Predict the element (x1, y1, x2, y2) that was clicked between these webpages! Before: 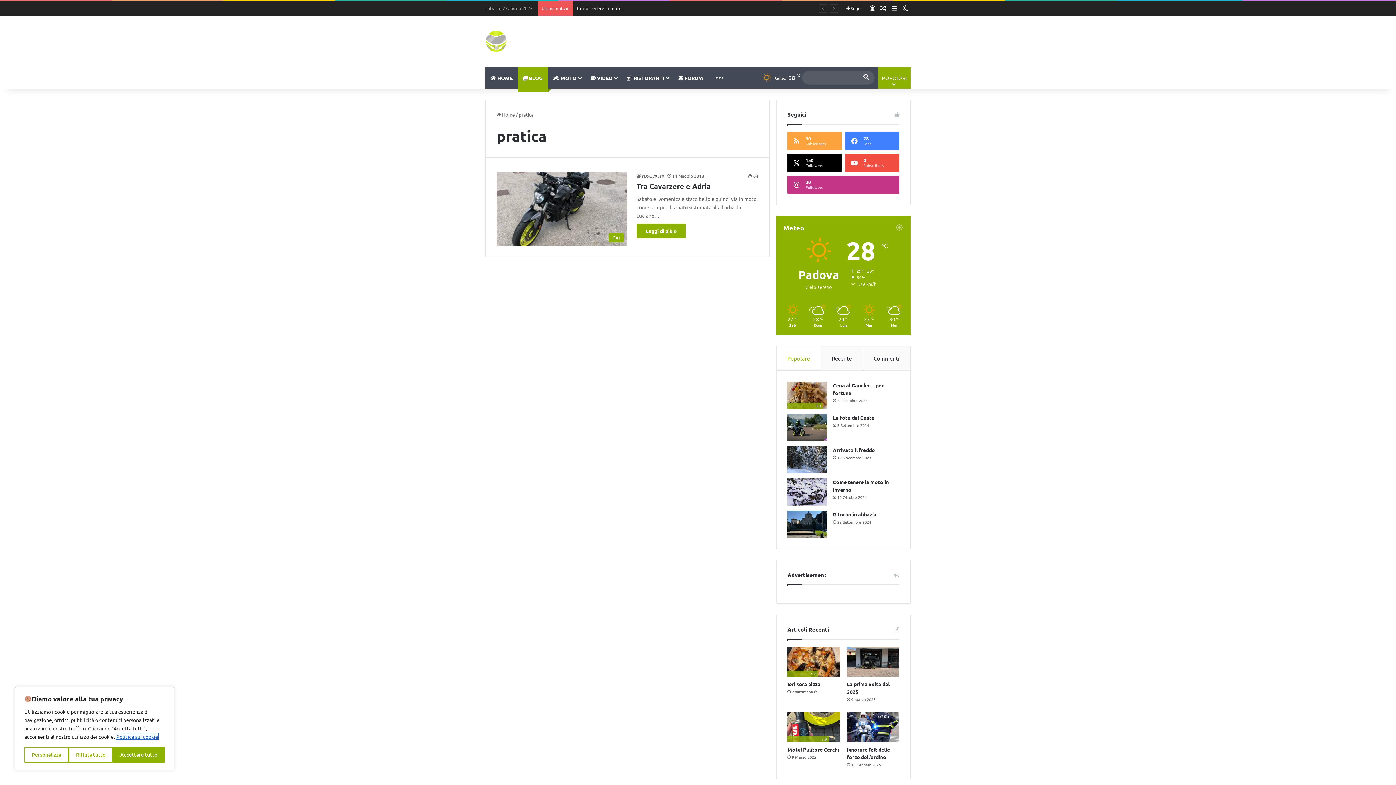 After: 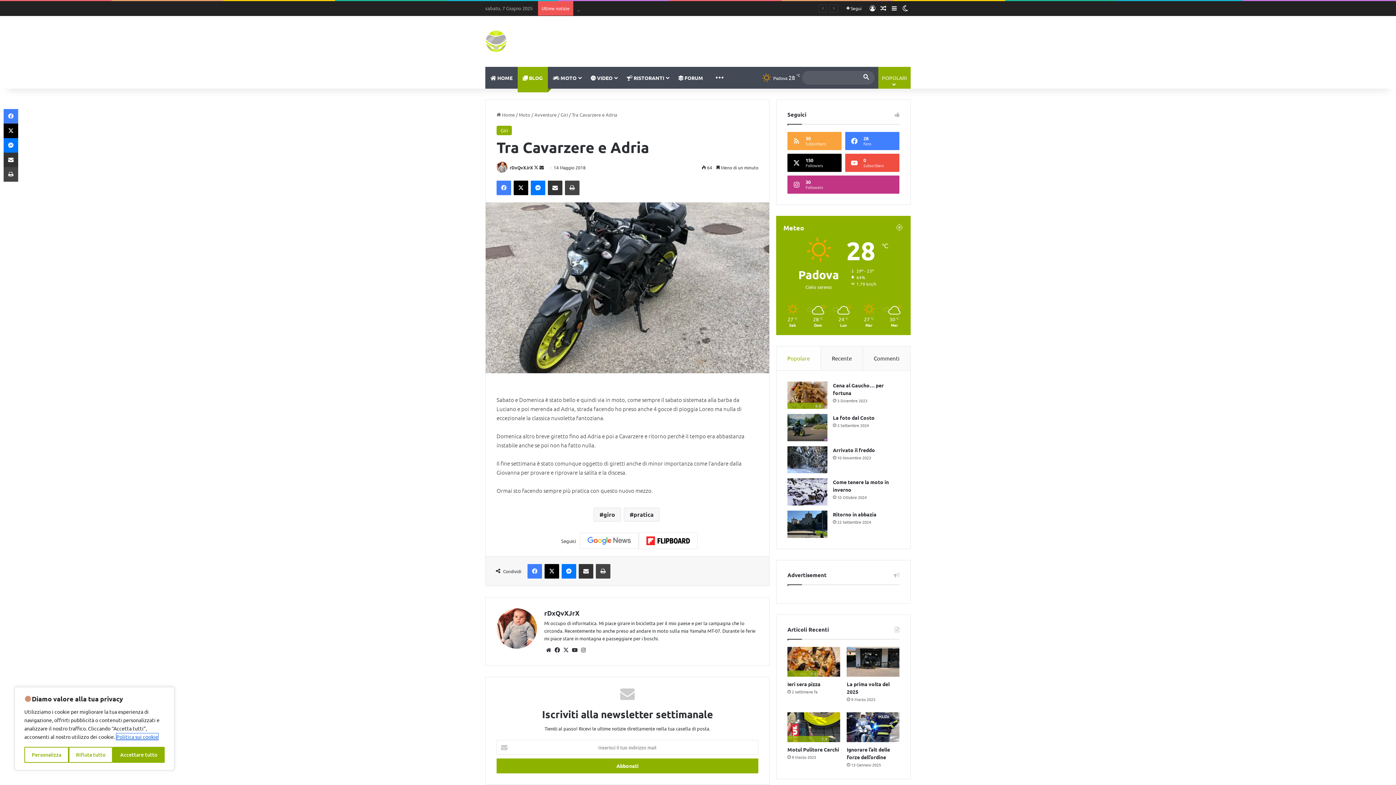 Action: bbox: (636, 181, 710, 190) label: Tra Cavarzere e Adria